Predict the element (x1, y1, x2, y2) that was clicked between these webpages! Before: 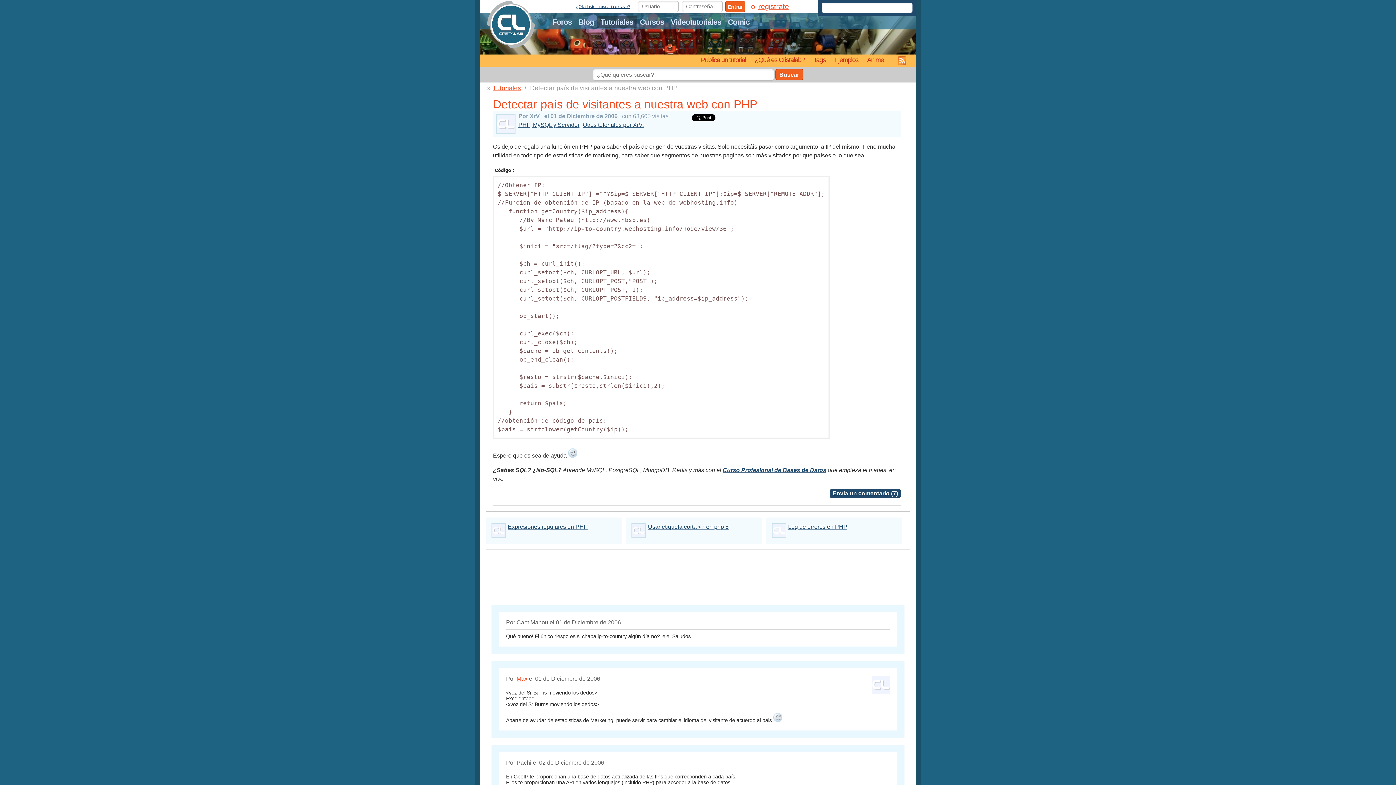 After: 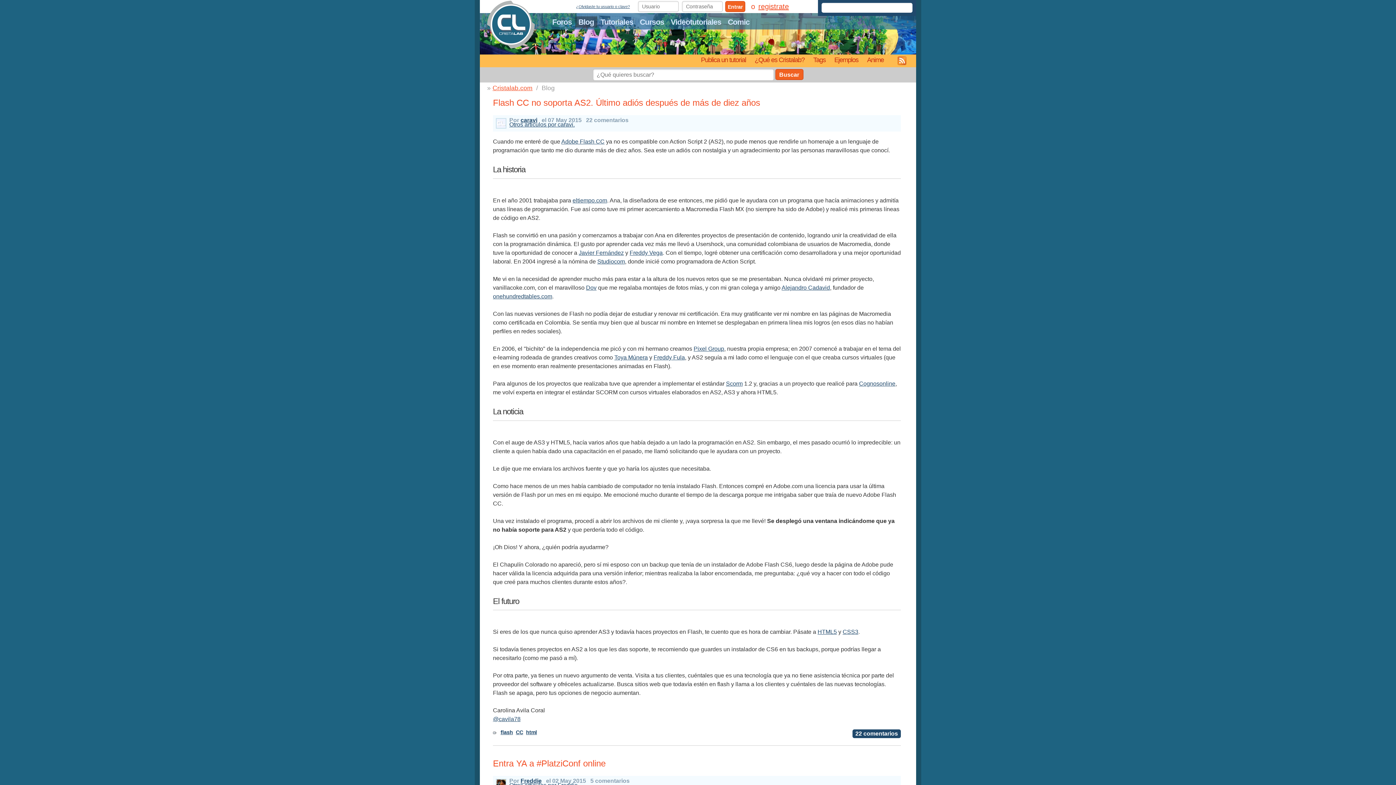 Action: label: Blog bbox: (575, 16, 597, 27)